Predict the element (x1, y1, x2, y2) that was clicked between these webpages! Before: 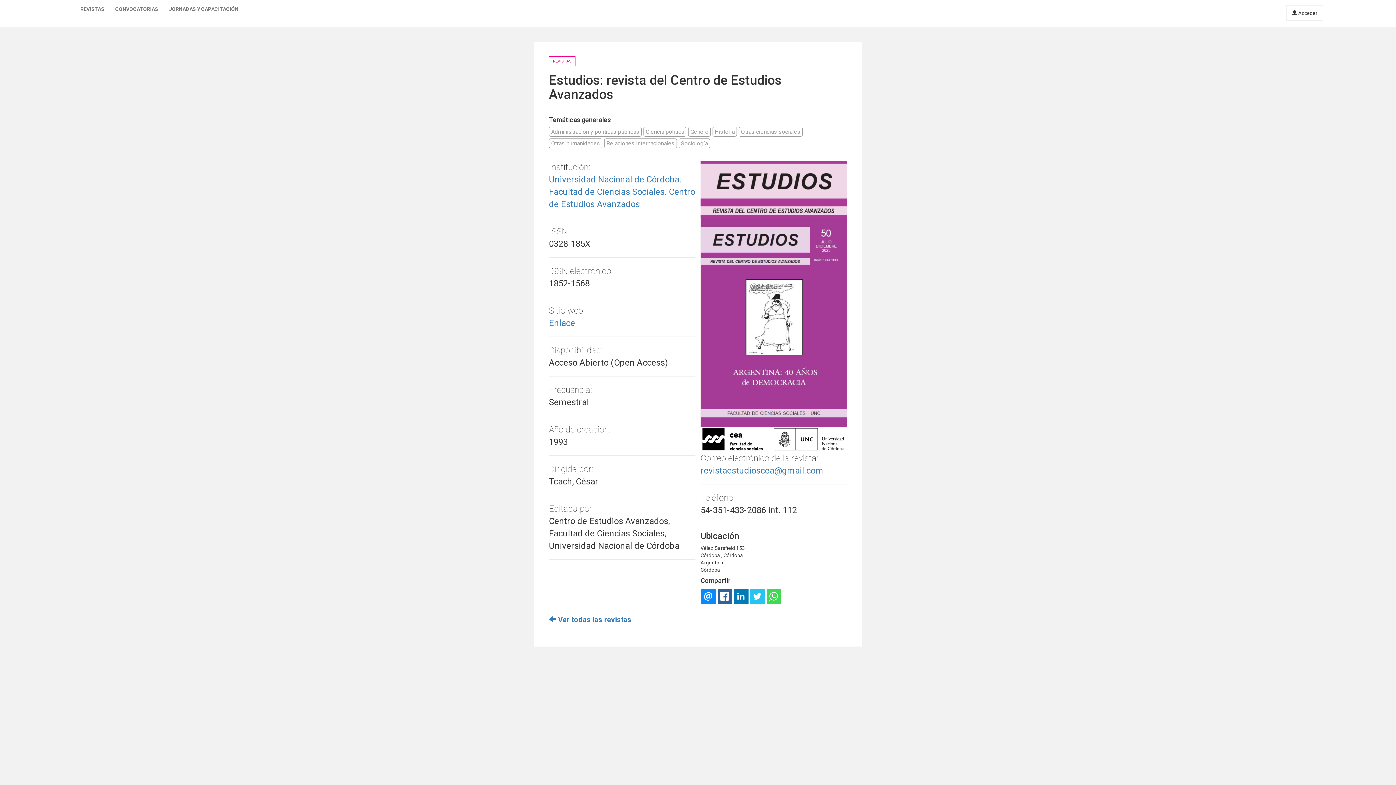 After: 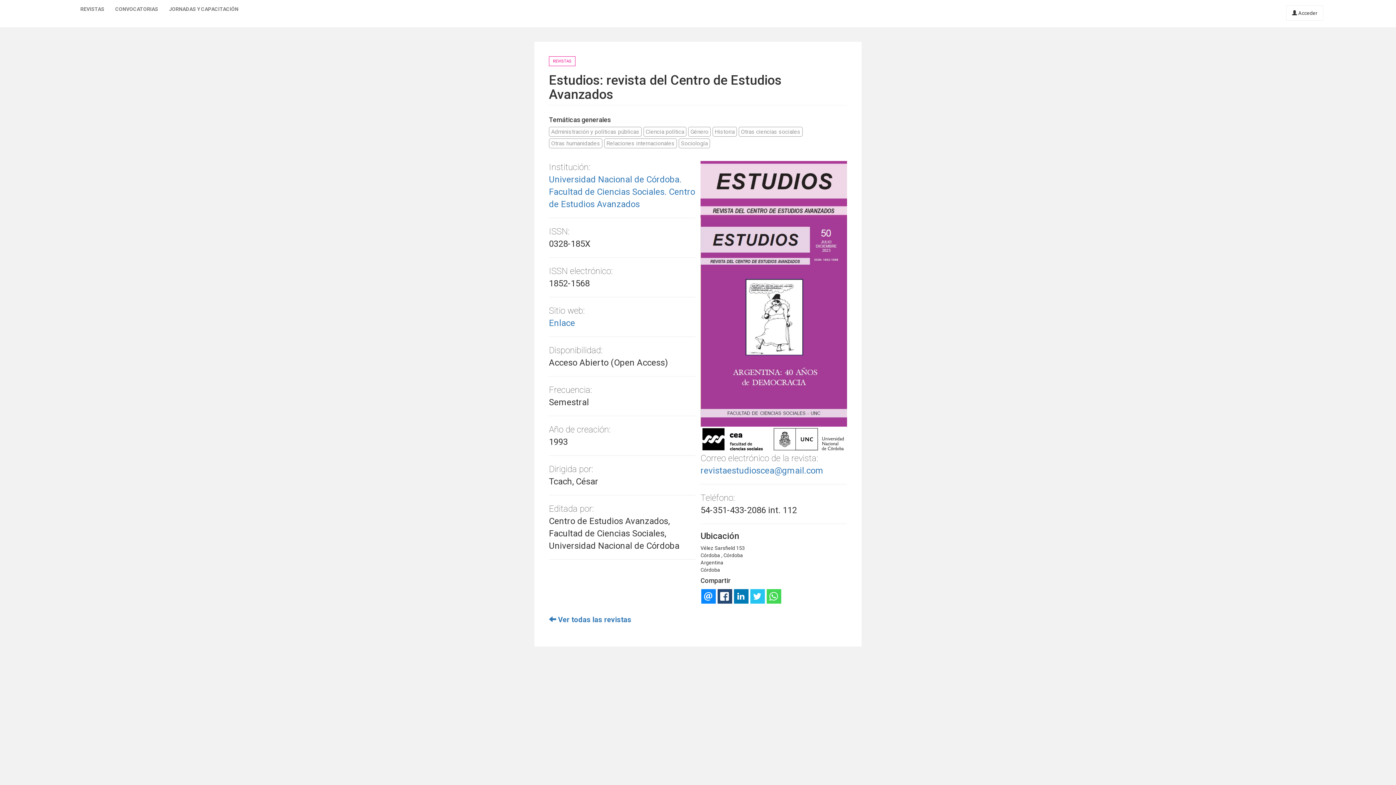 Action: bbox: (717, 589, 732, 604)